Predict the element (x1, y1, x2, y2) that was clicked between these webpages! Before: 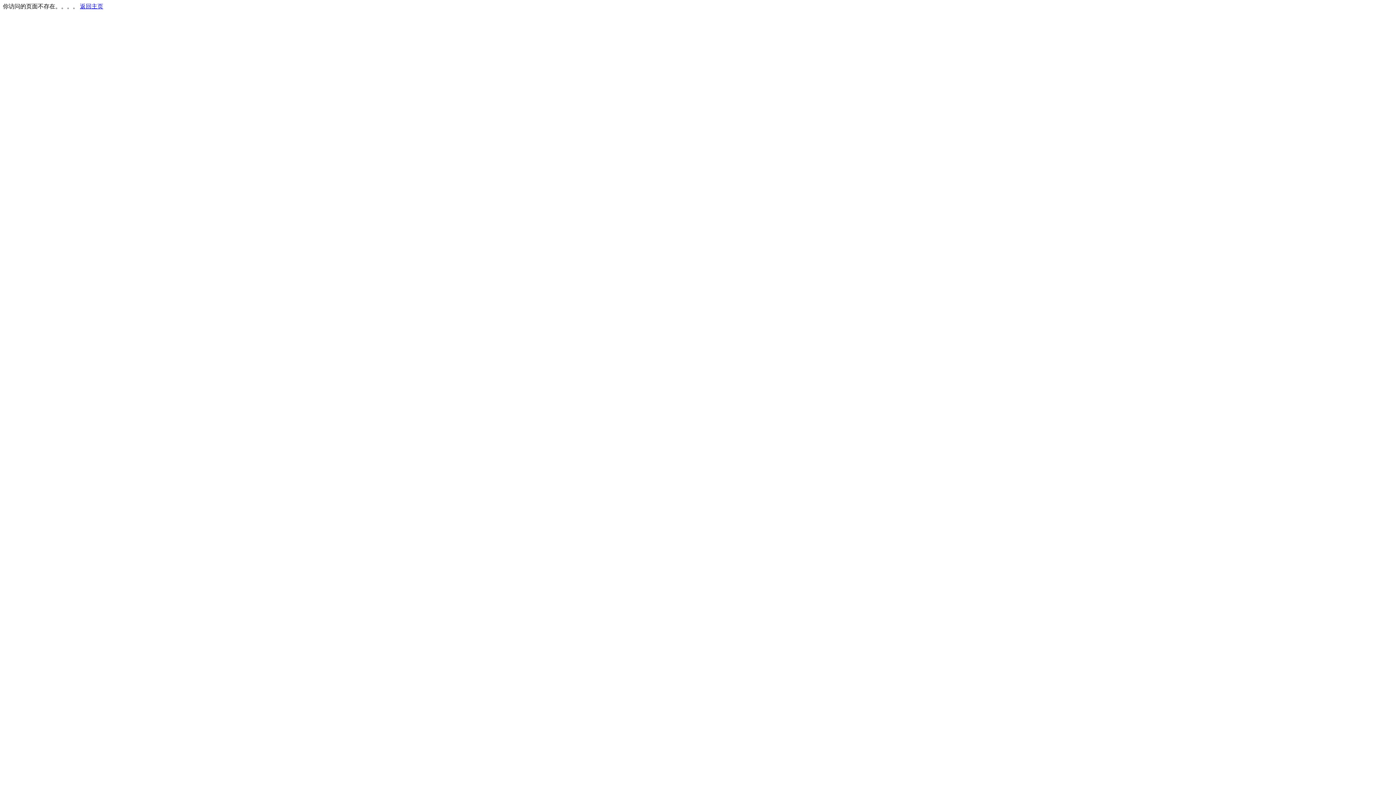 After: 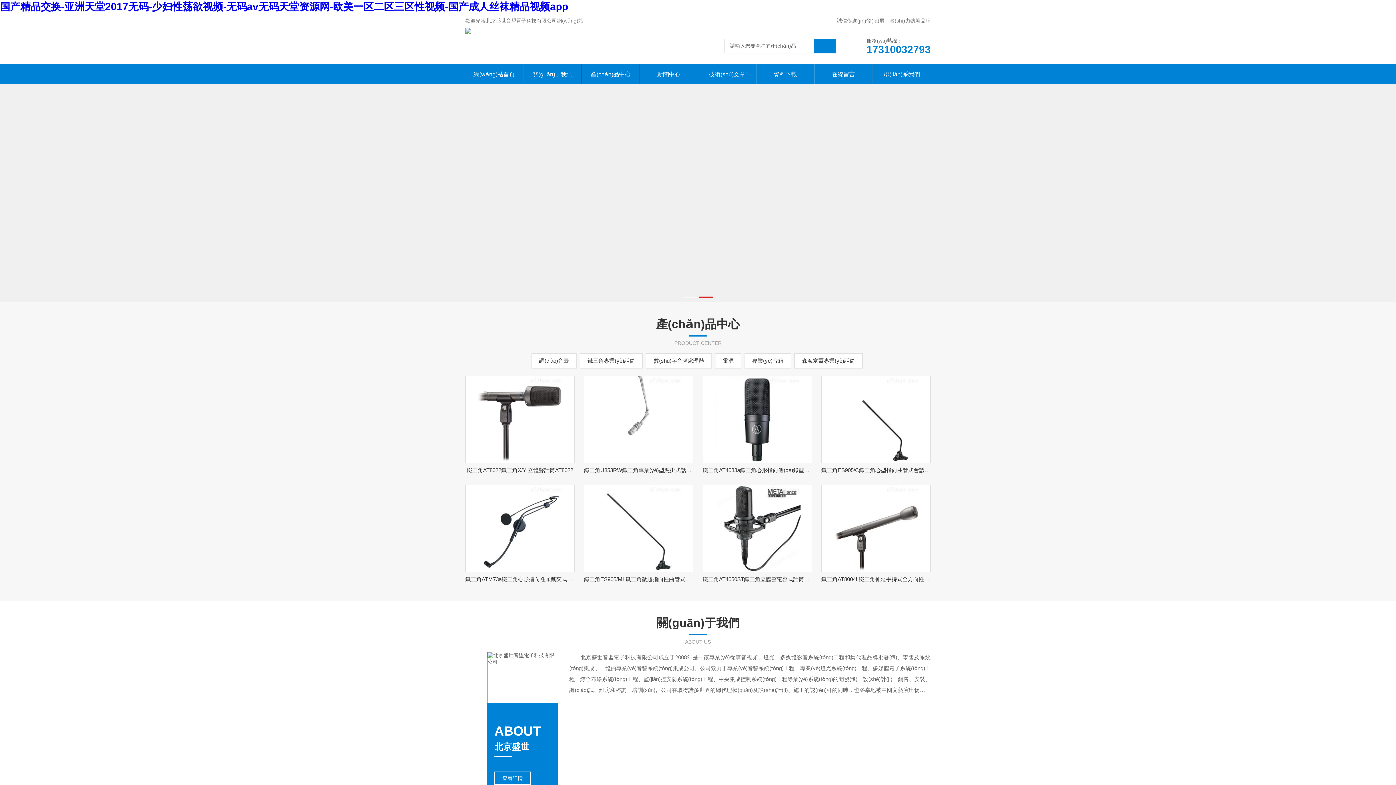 Action: bbox: (80, 3, 103, 9) label: 返回主页